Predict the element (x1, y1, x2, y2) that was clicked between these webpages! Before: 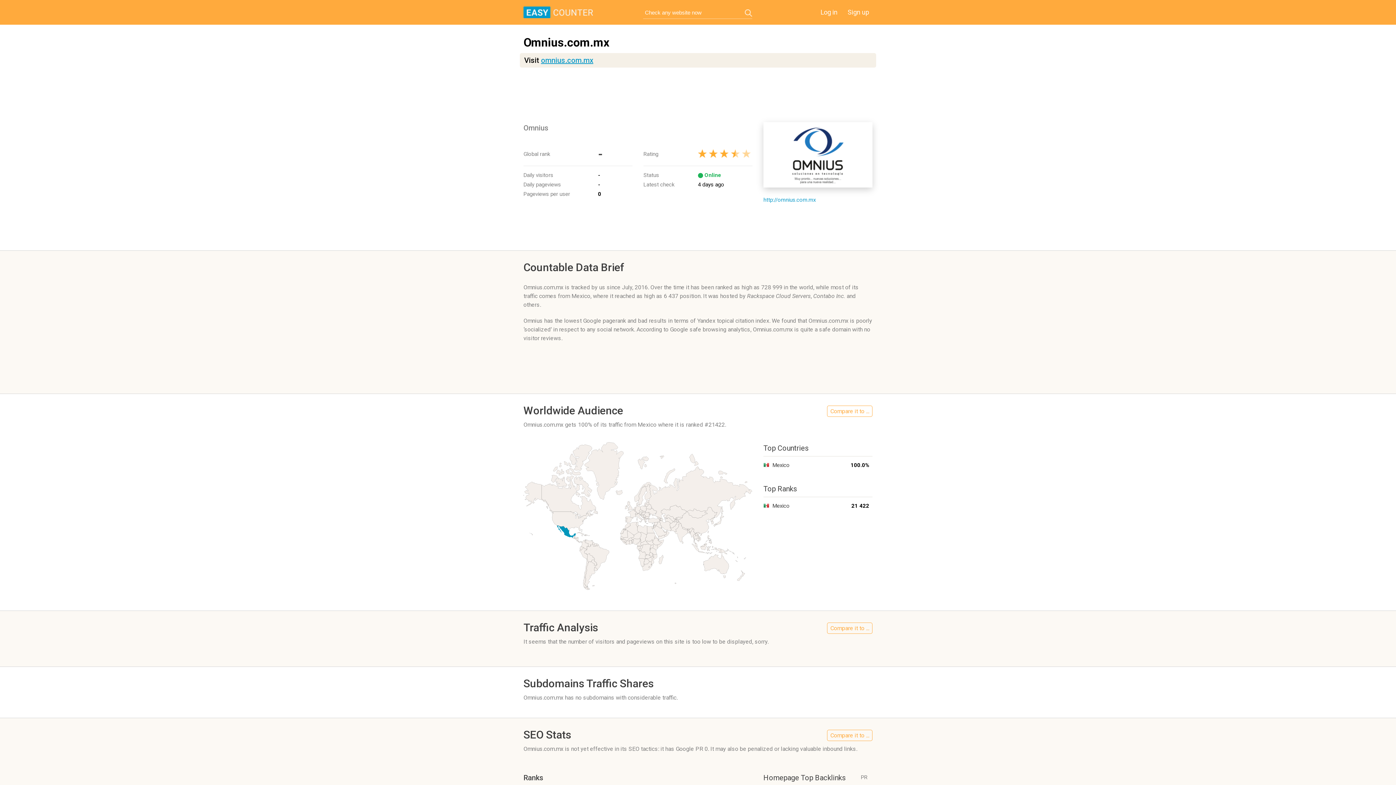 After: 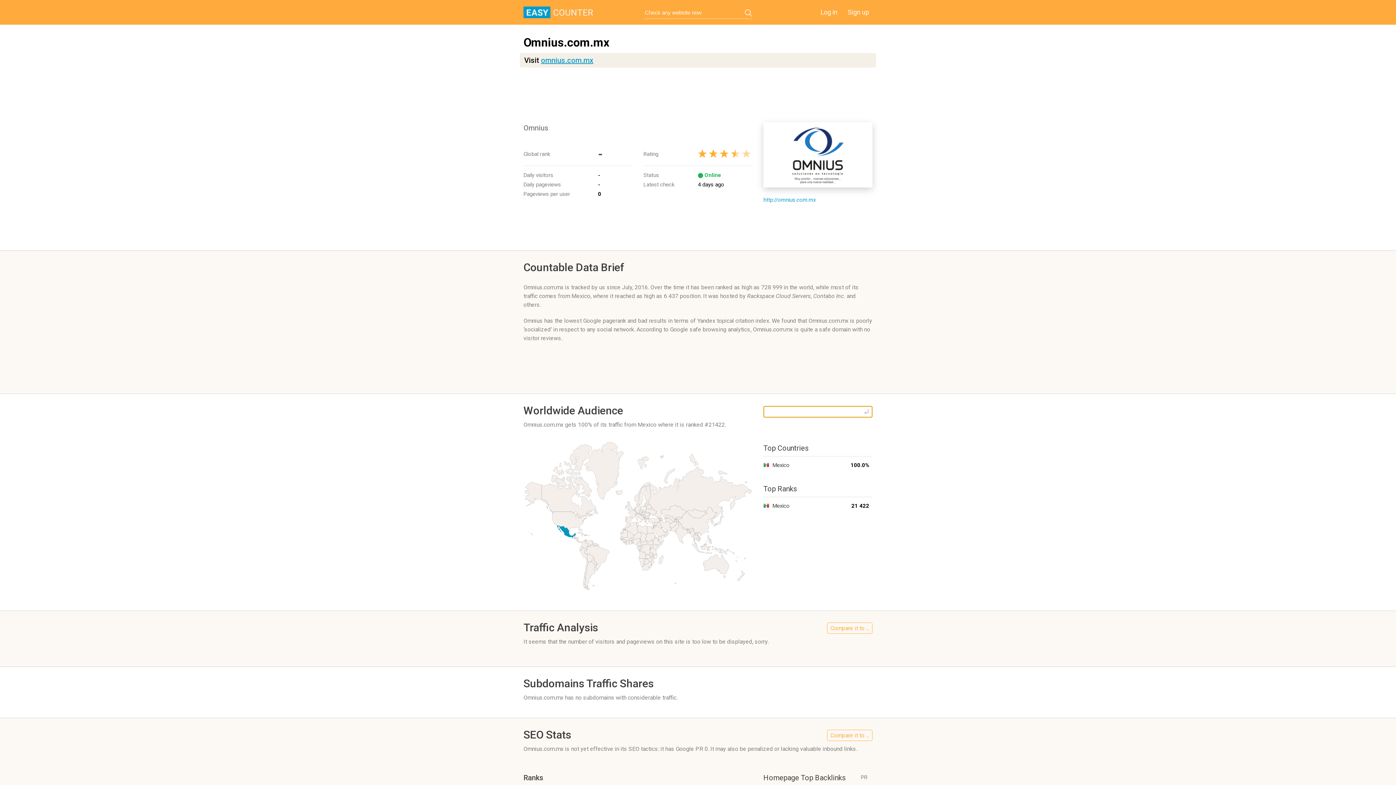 Action: bbox: (827, 405, 872, 417) label: Compare it to ...